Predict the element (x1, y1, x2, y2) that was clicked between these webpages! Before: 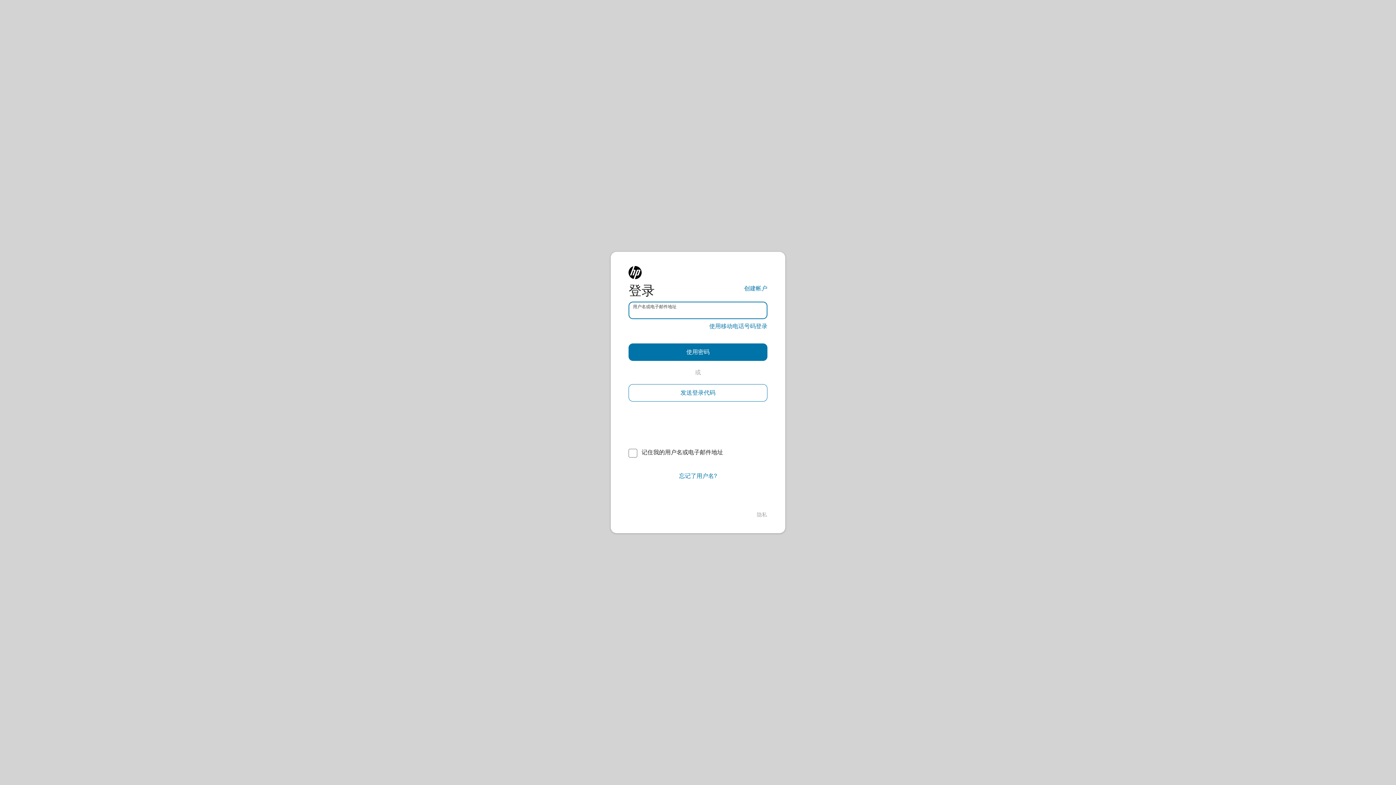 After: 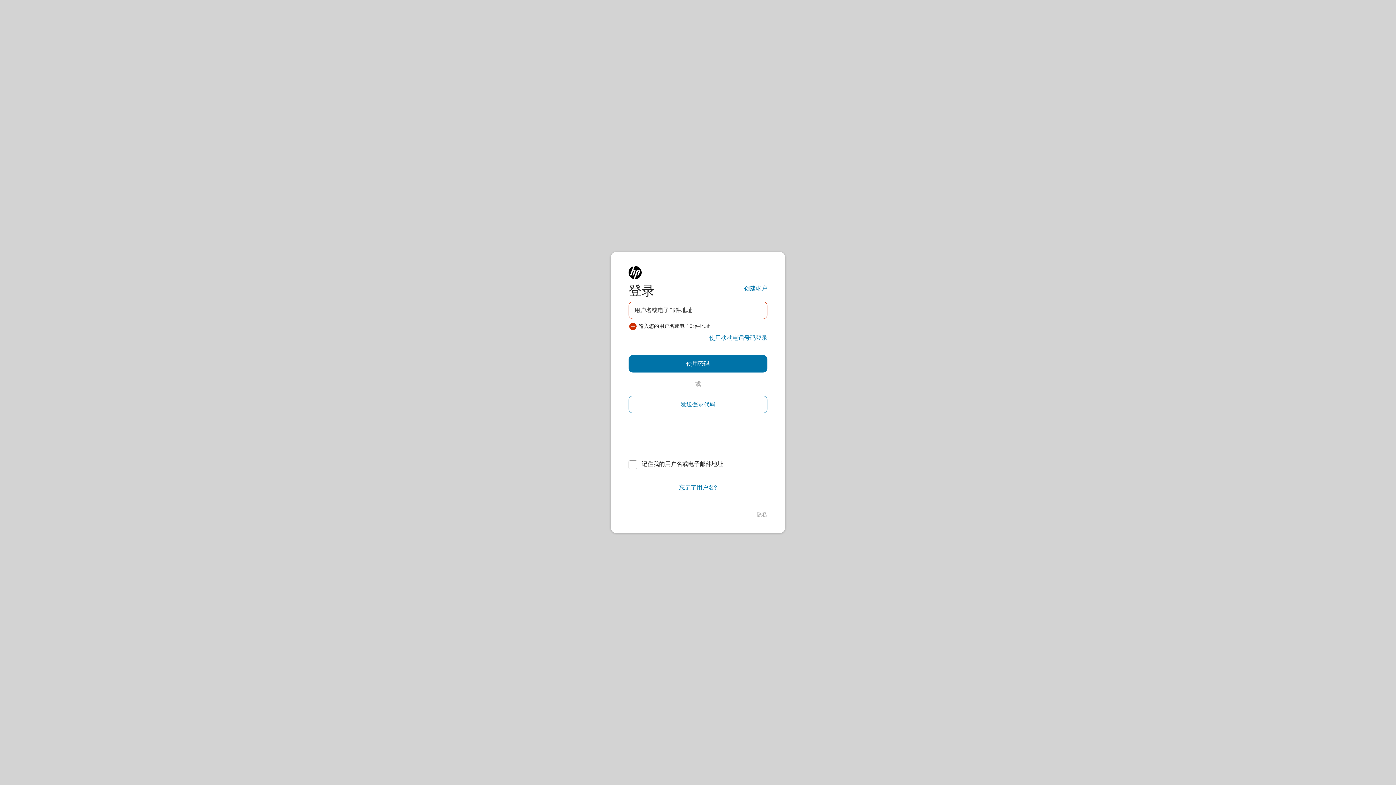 Action: bbox: (628, 384, 767, 401) label: 发送登录代码